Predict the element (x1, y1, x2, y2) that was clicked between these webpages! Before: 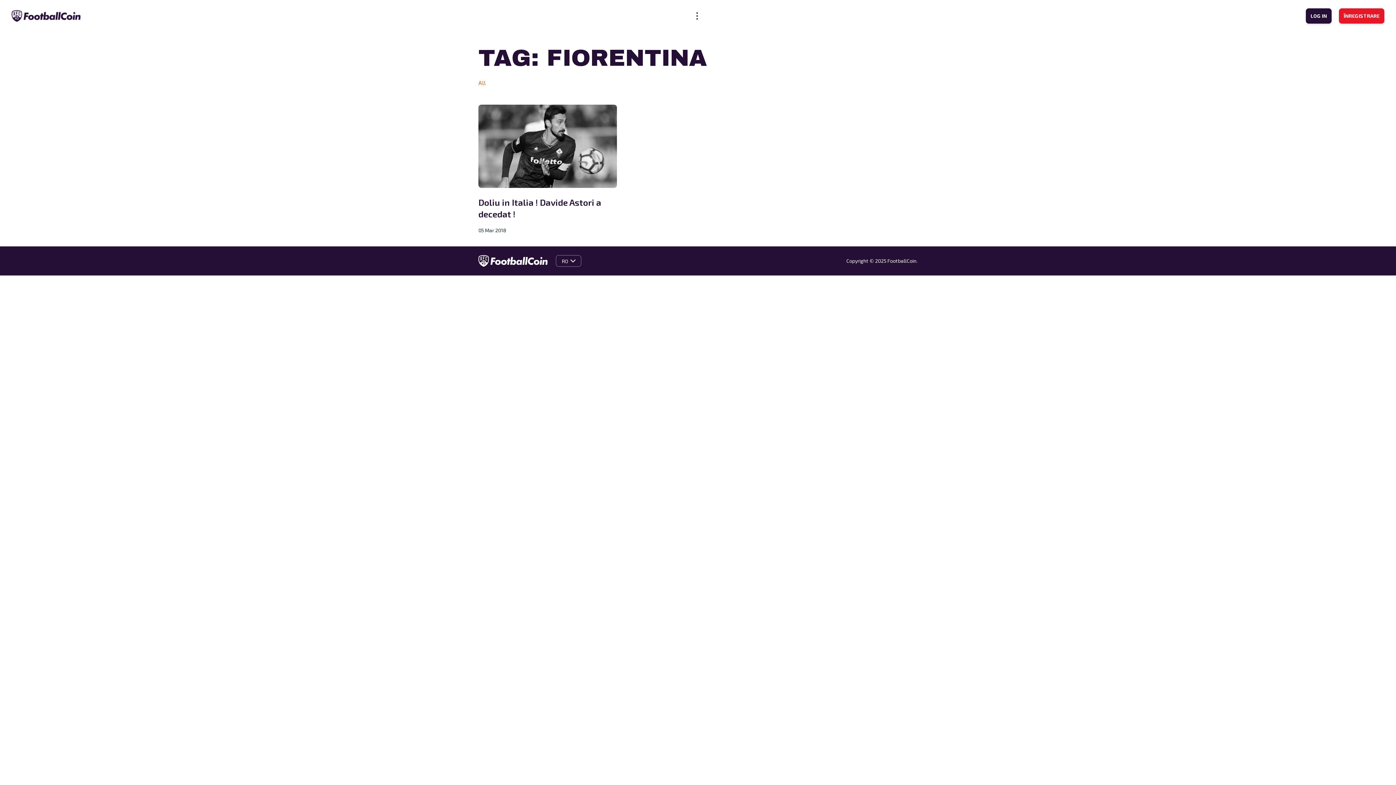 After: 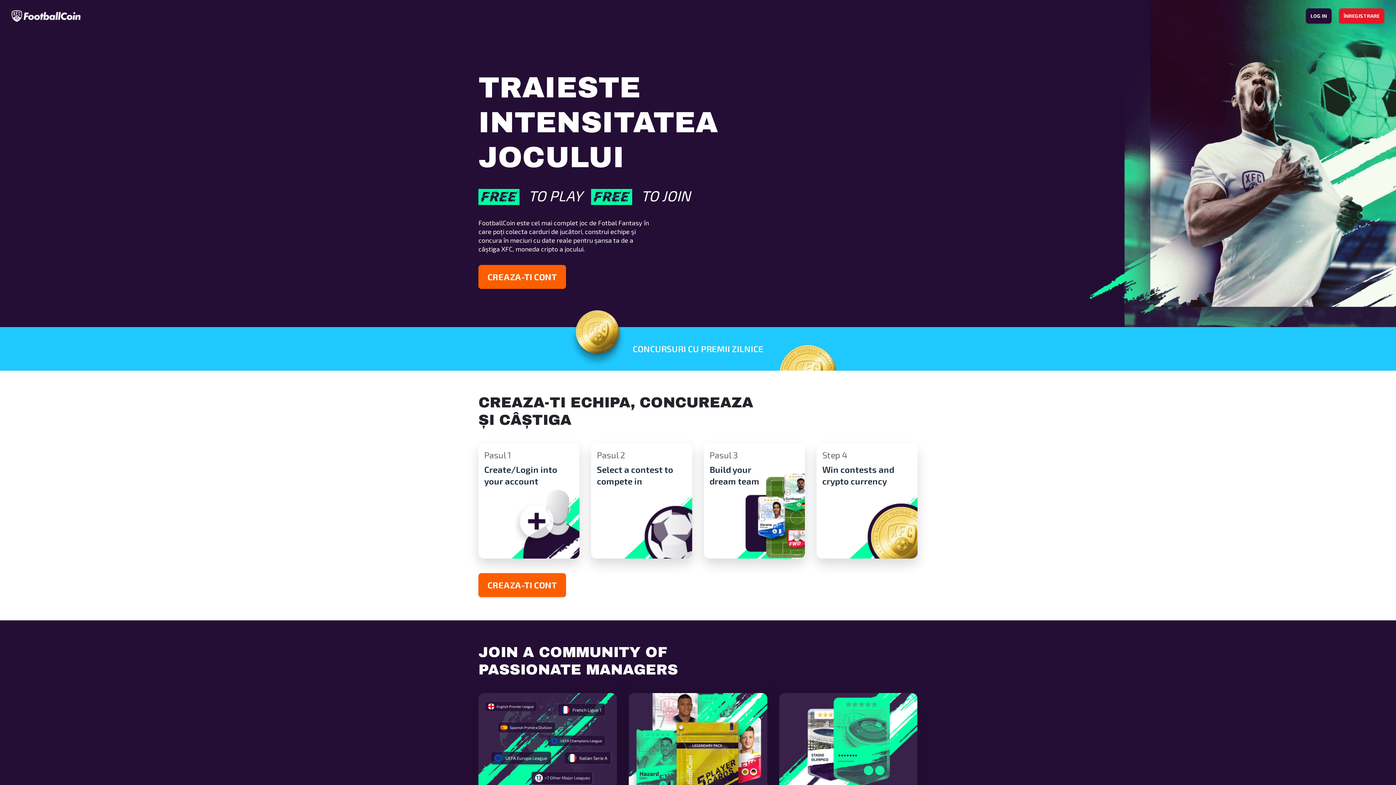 Action: bbox: (11, 11, 80, 18)